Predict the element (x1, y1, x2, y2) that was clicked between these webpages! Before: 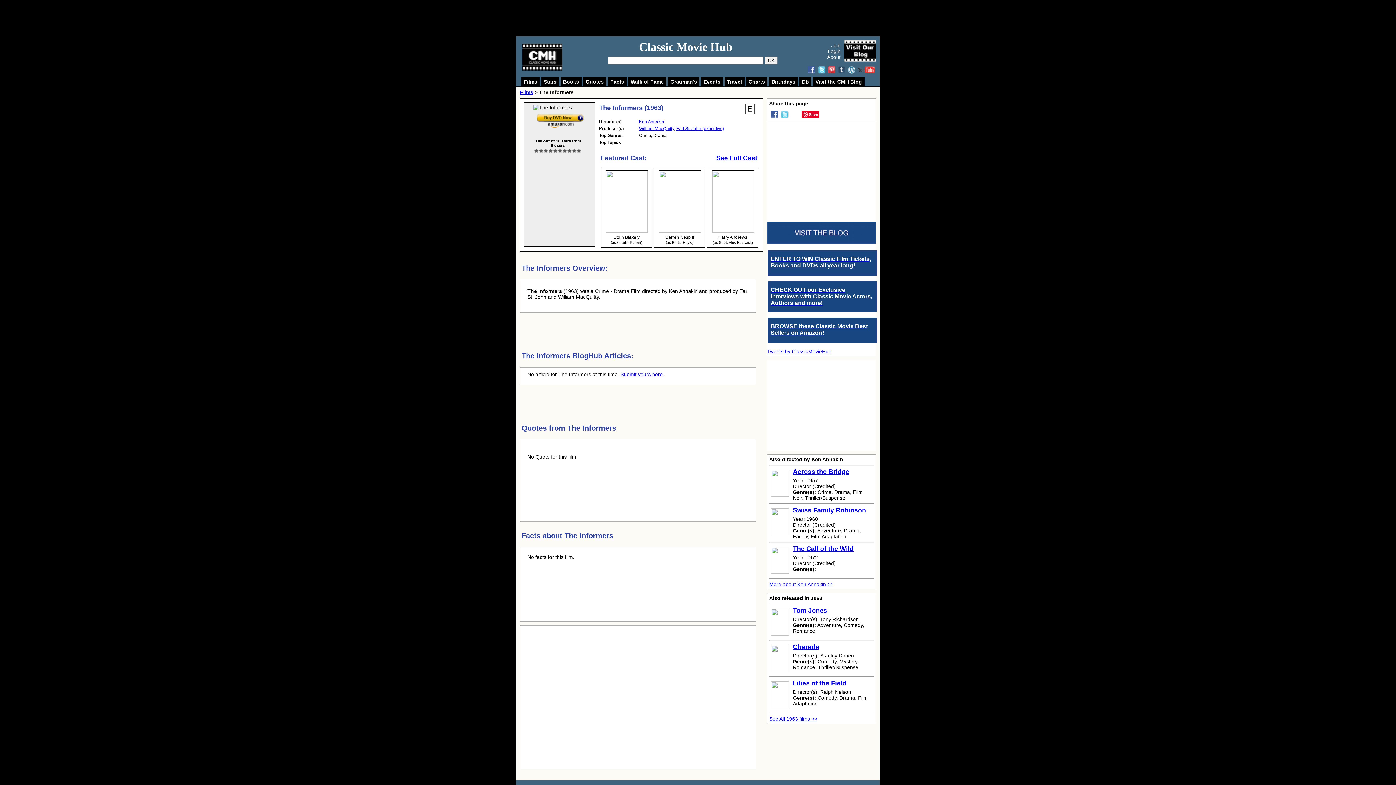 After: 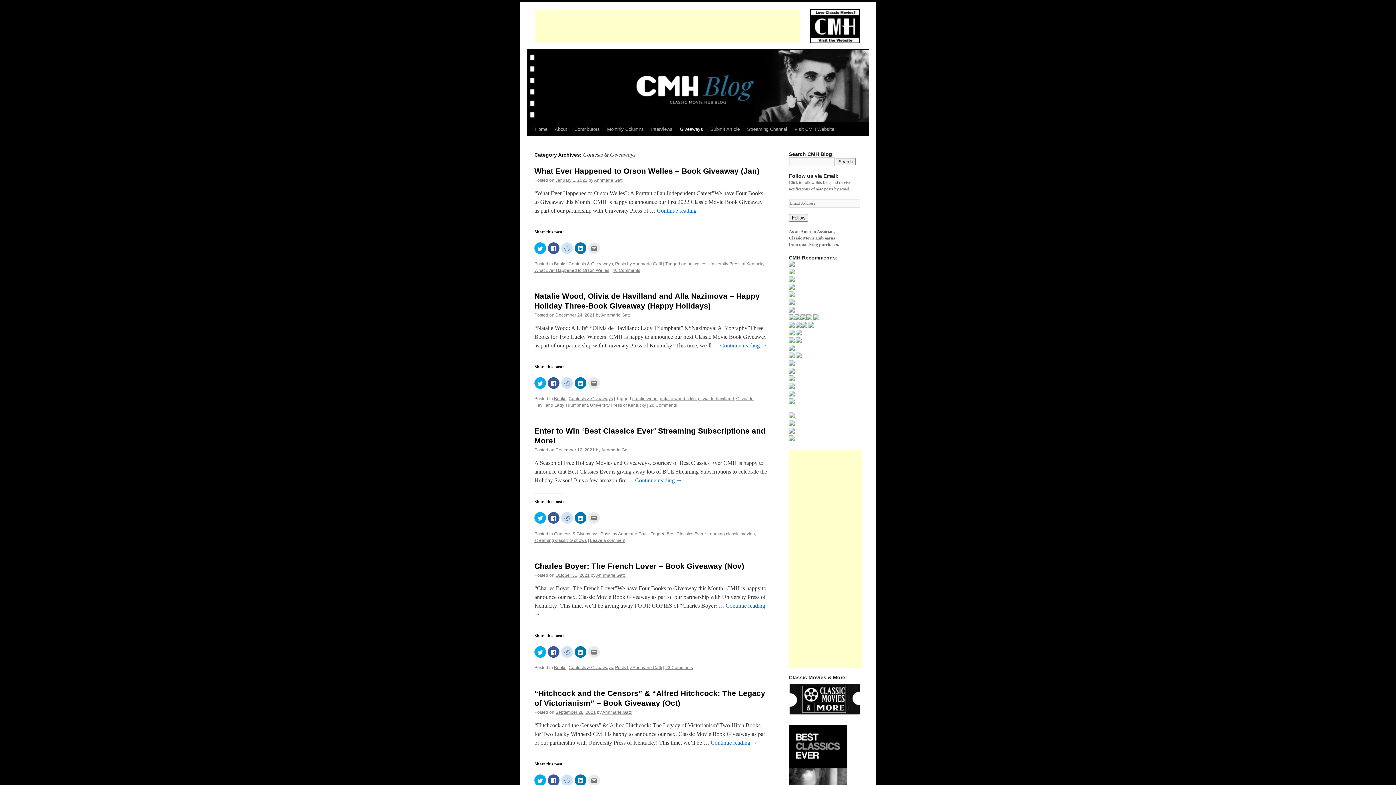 Action: bbox: (770, 256, 871, 268) label: ENTER TO WIN Classic Film Tickets, Books and DVDs all year long!